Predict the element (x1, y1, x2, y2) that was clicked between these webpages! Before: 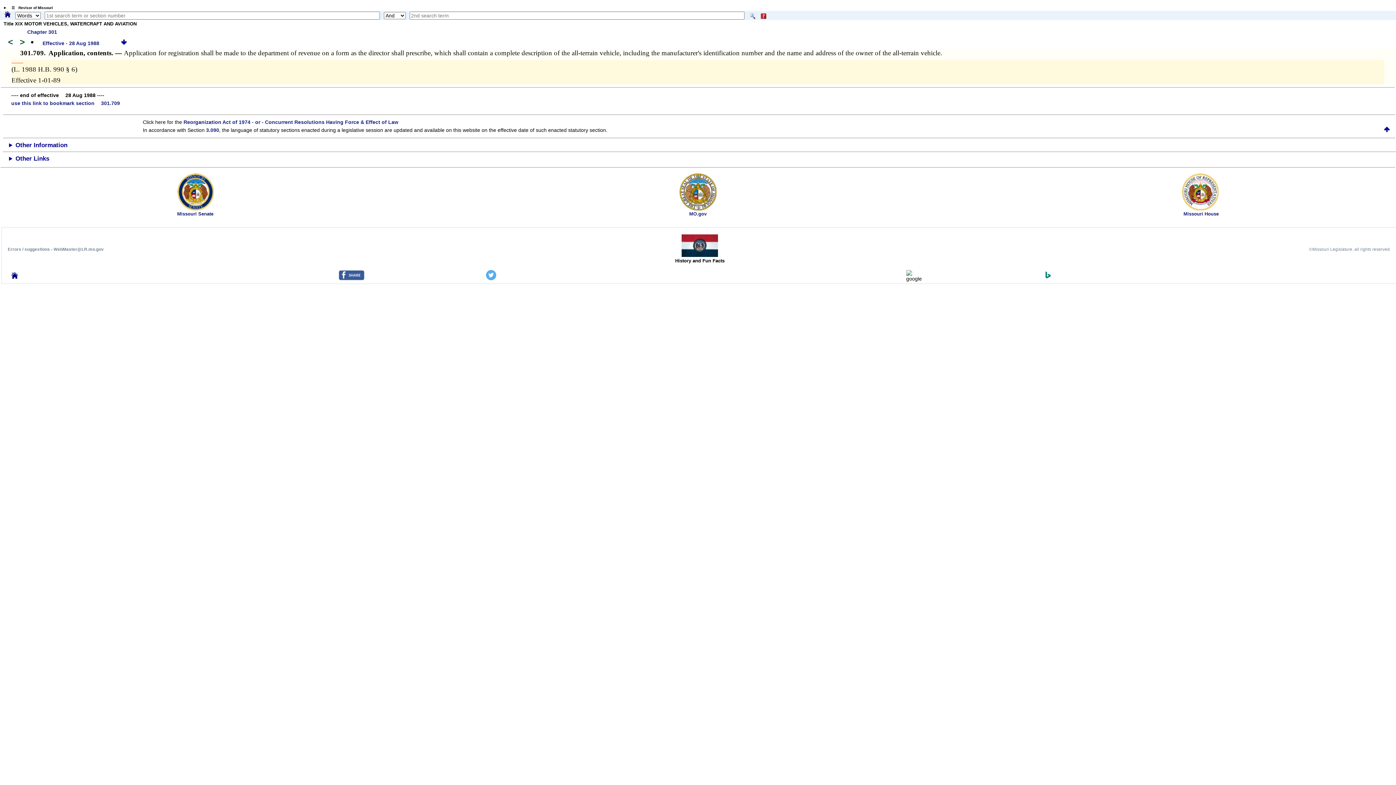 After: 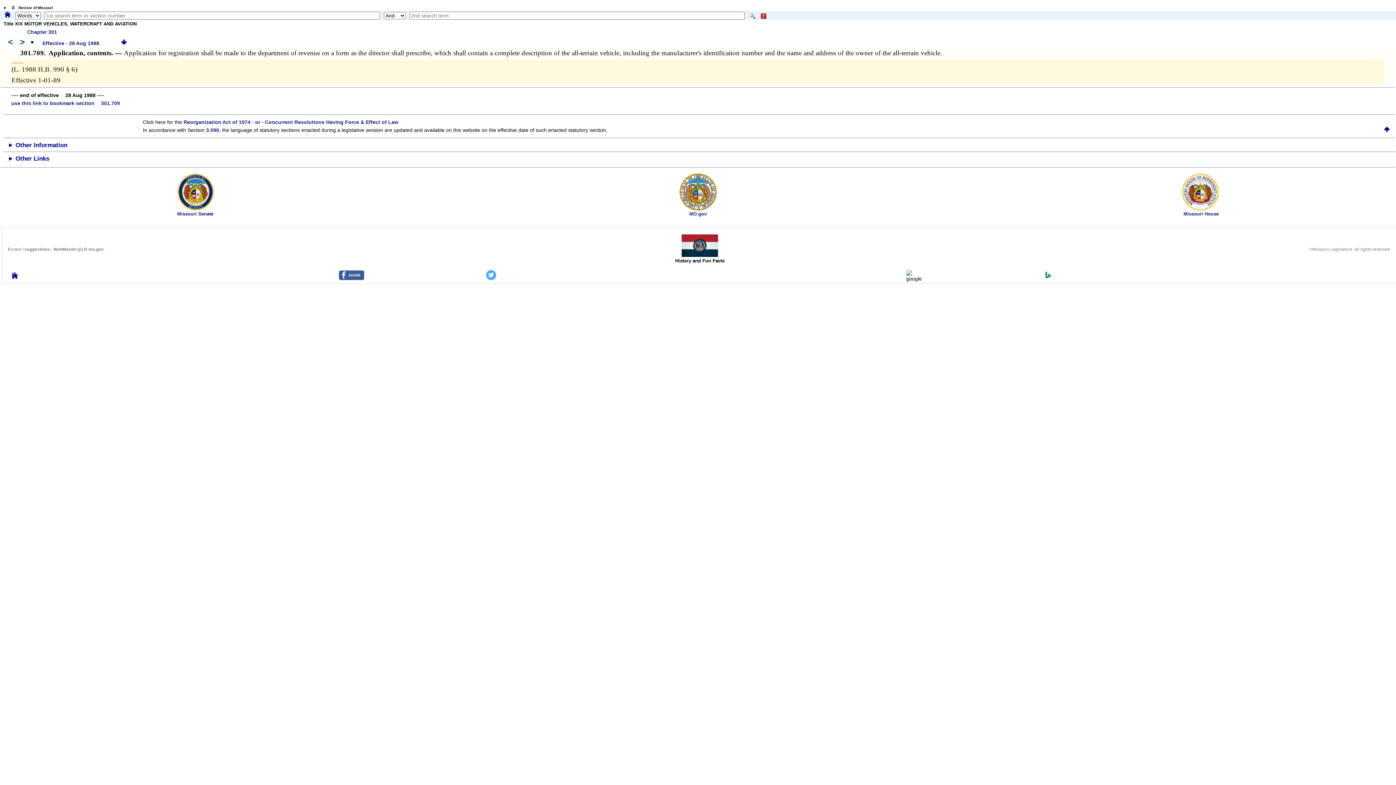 Action: bbox: (486, 275, 496, 281)